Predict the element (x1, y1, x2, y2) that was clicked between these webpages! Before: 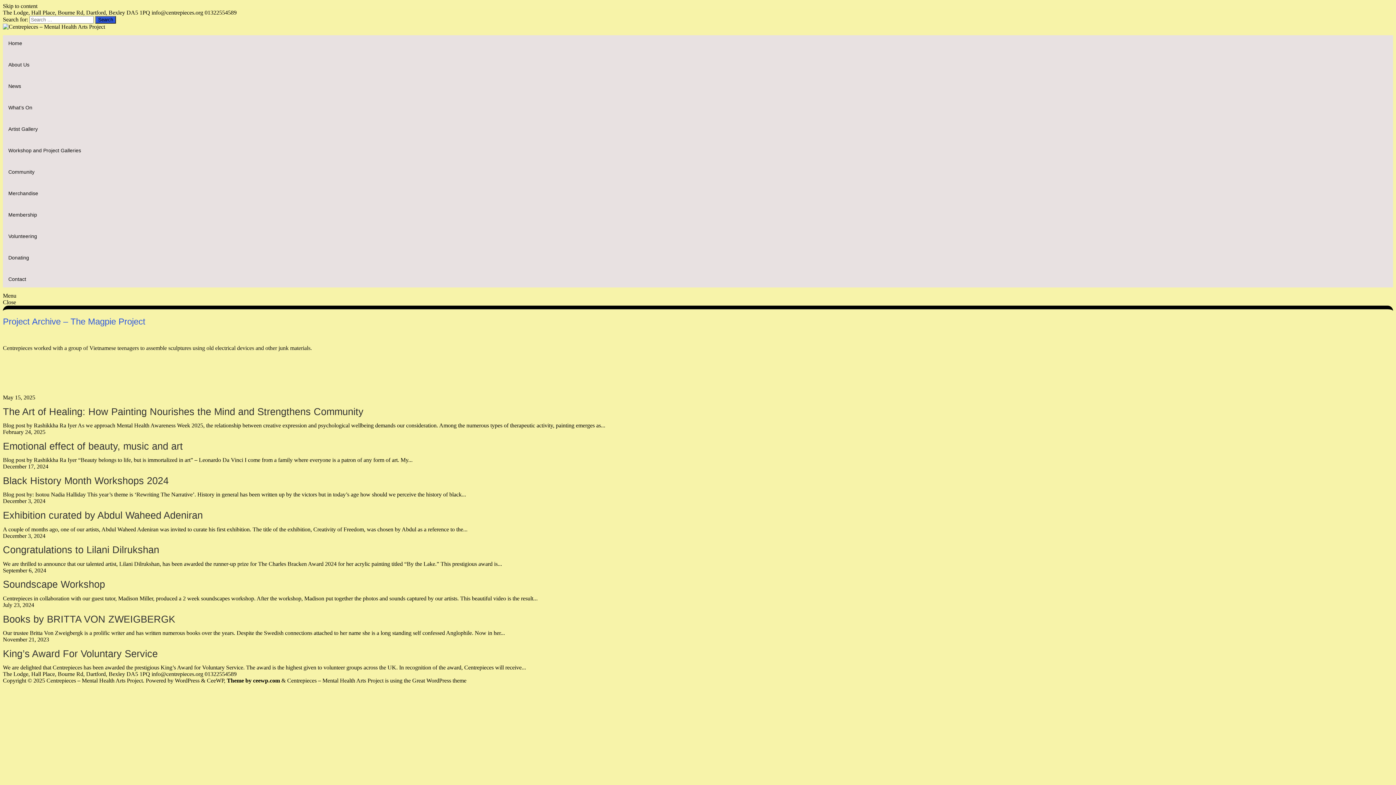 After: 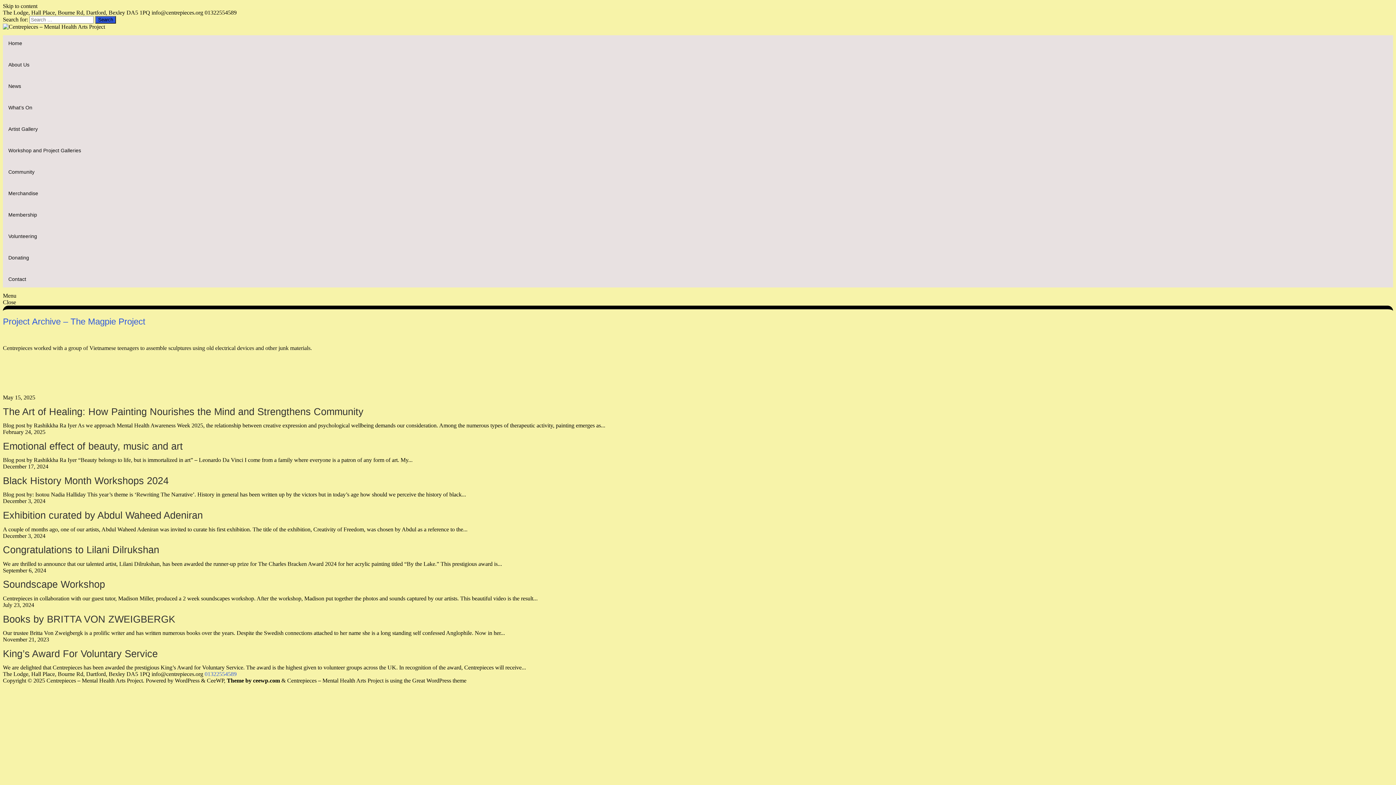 Action: bbox: (204, 671, 236, 677) label: 01322554589